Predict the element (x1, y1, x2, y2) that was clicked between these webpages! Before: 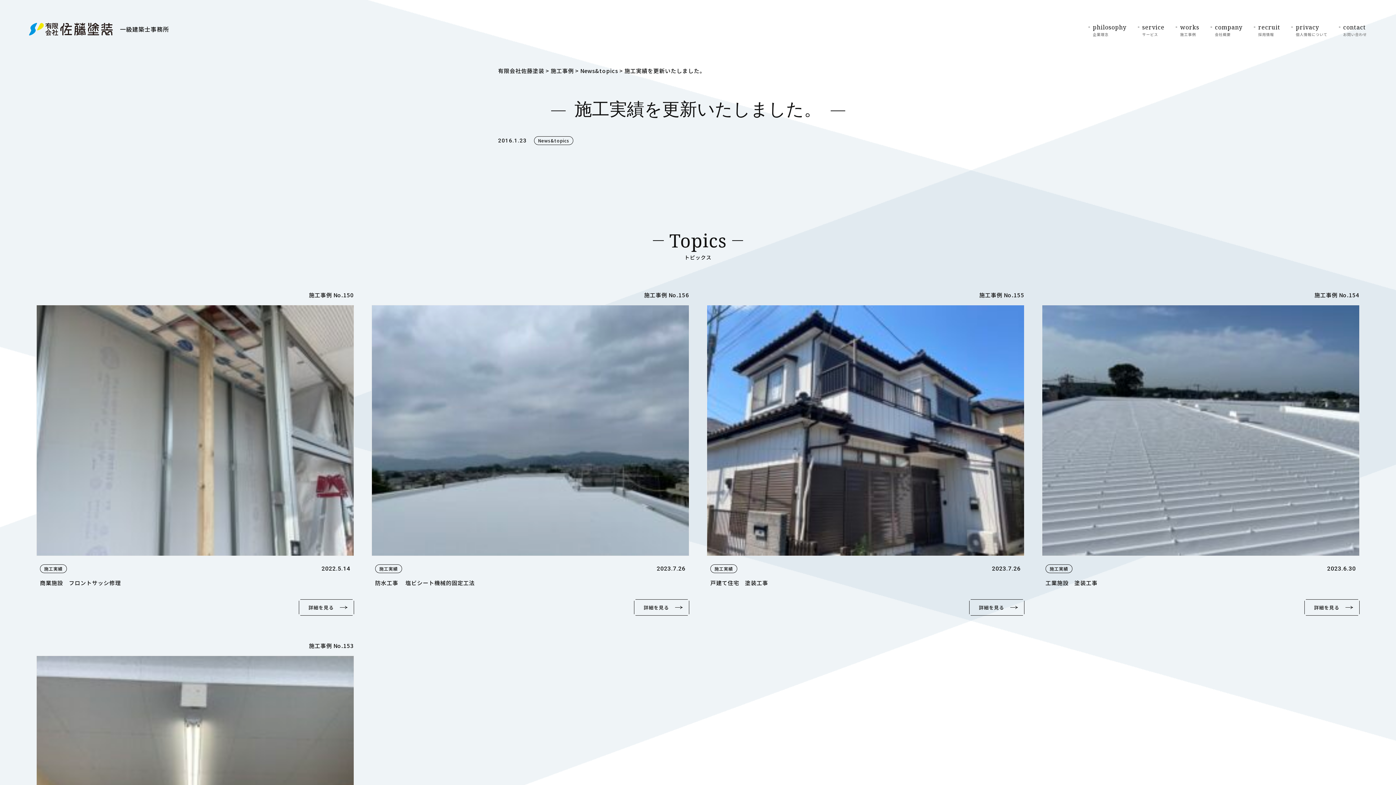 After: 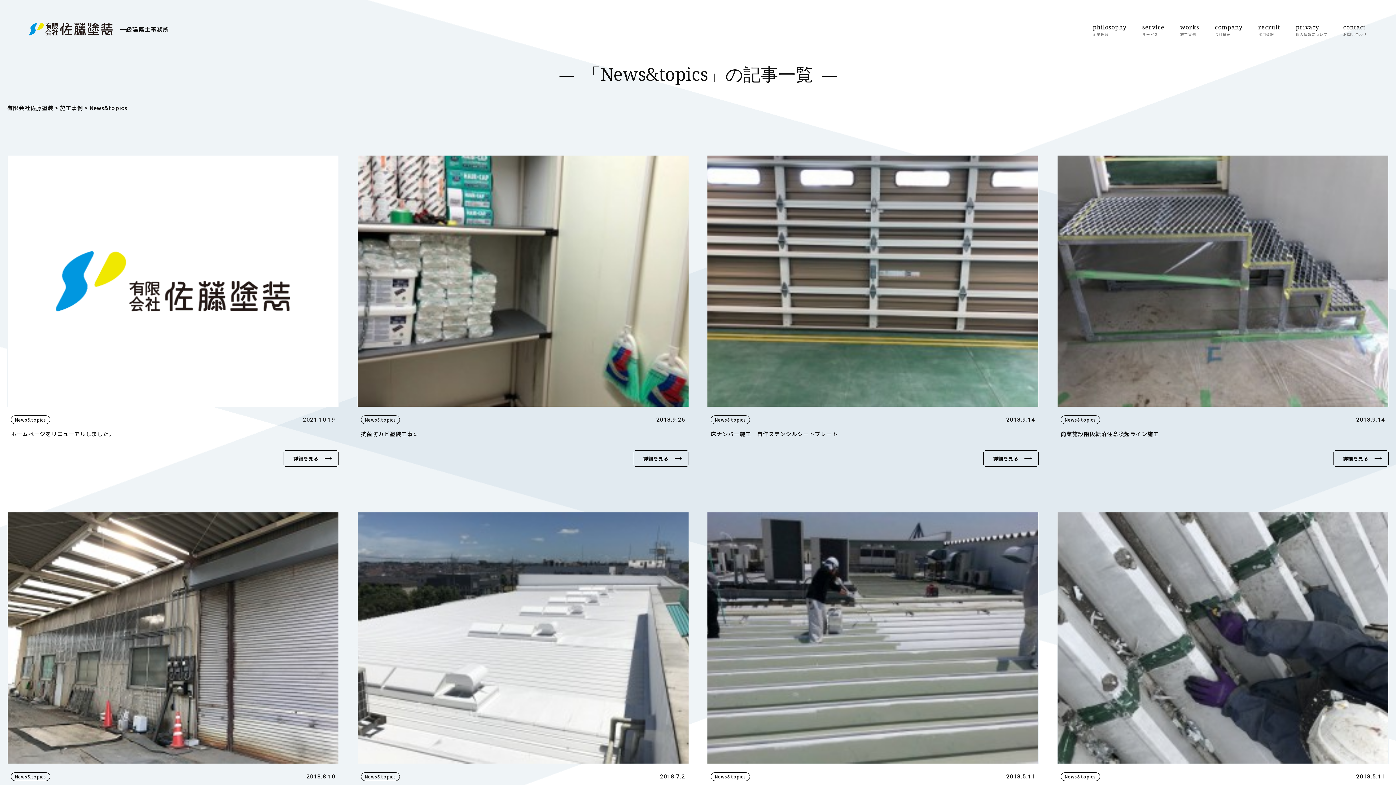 Action: label: News&topics bbox: (538, 137, 569, 143)